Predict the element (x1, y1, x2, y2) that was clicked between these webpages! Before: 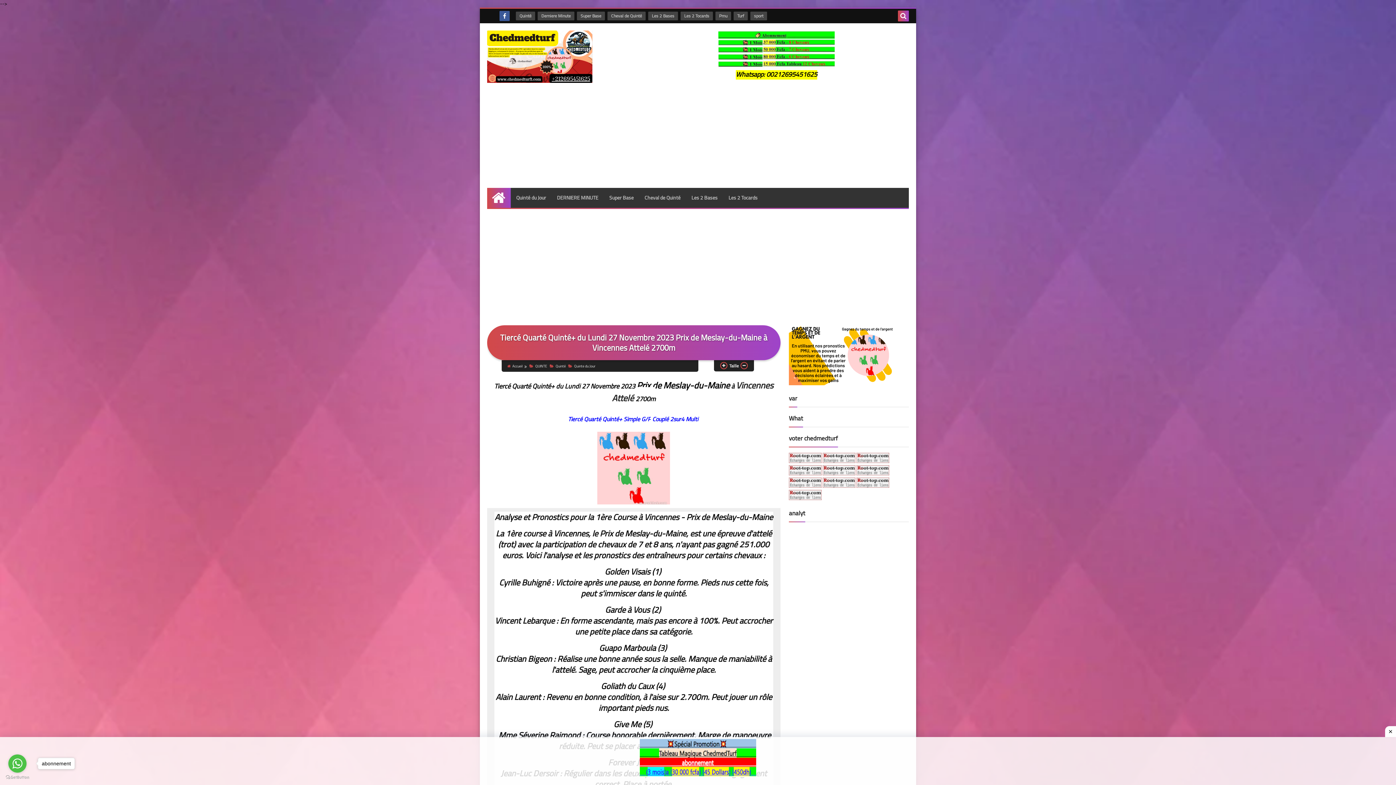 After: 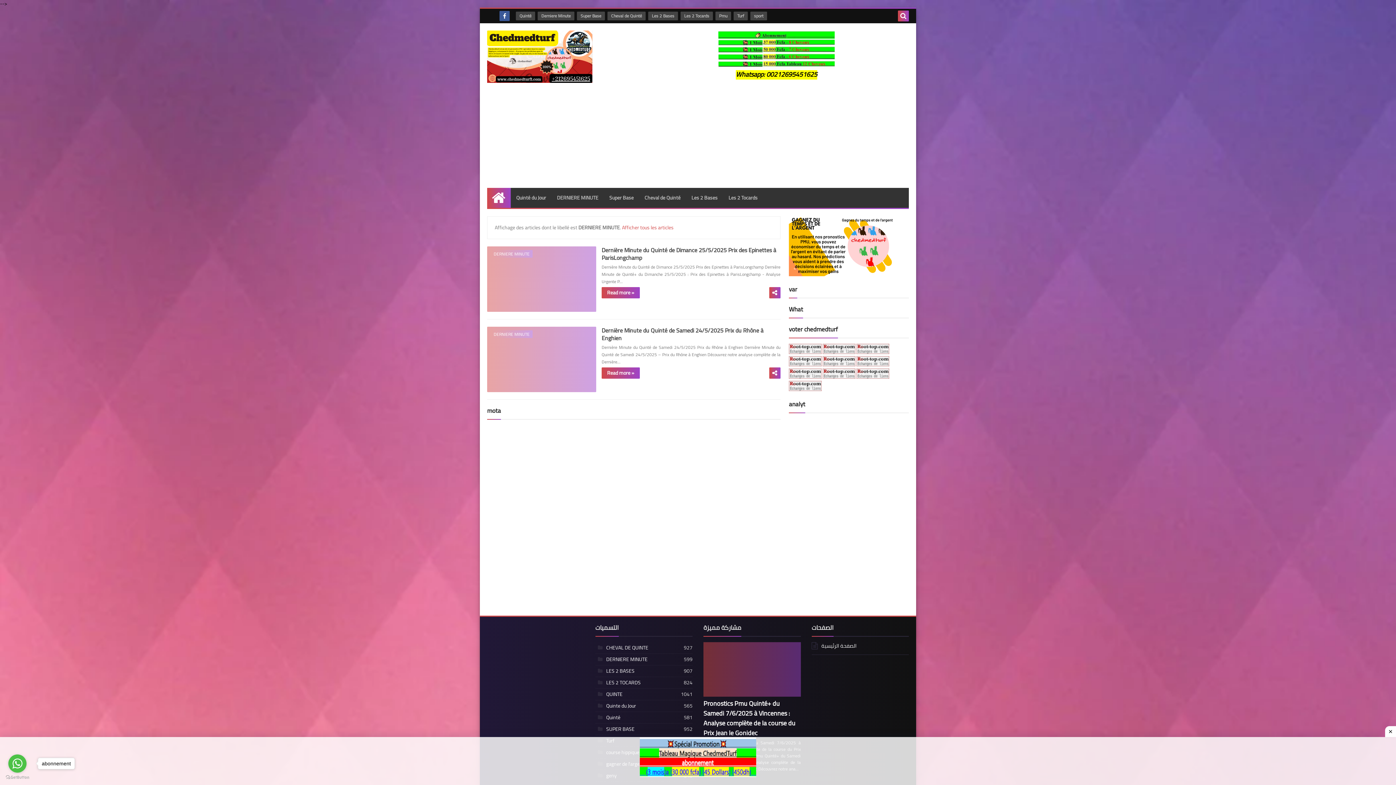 Action: bbox: (551, 188, 604, 208) label: DERNIERE MINUTE